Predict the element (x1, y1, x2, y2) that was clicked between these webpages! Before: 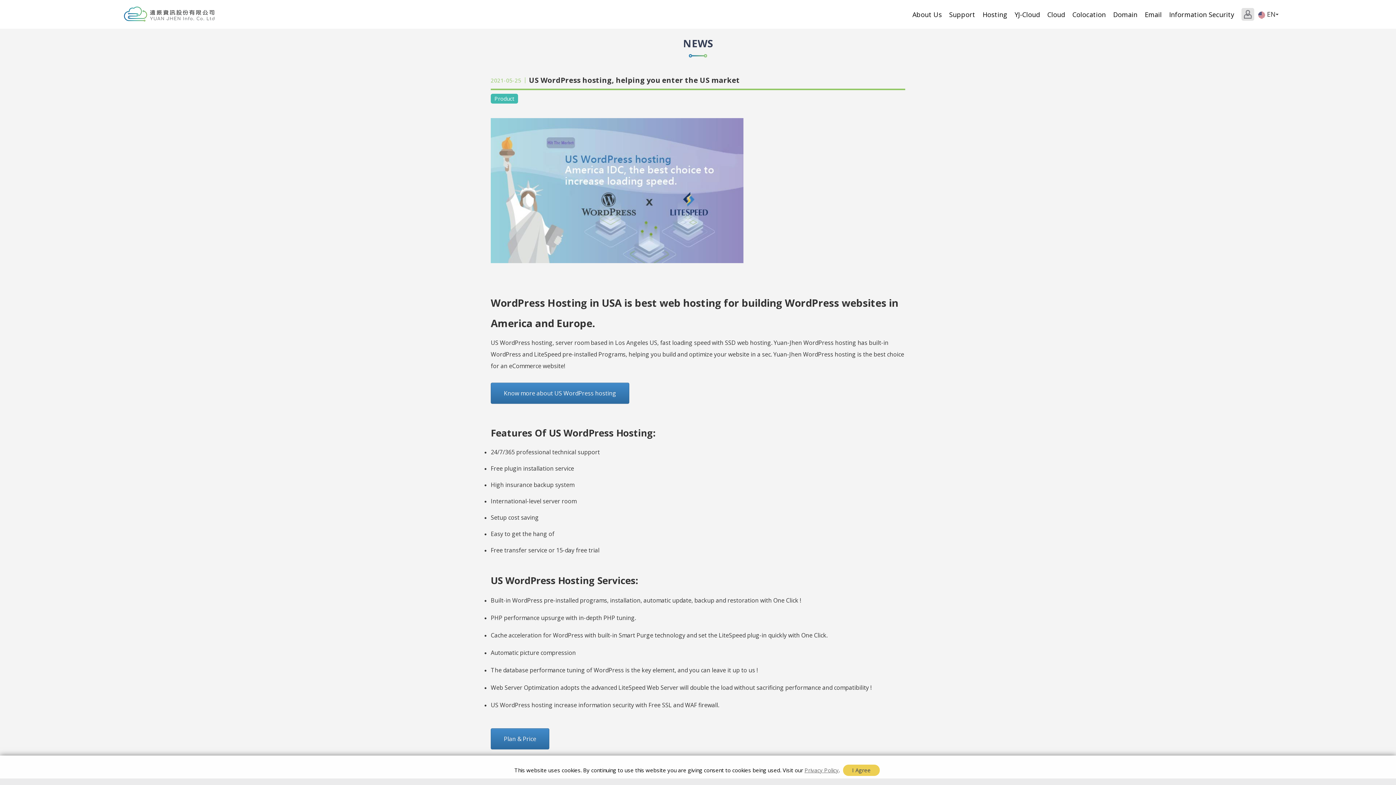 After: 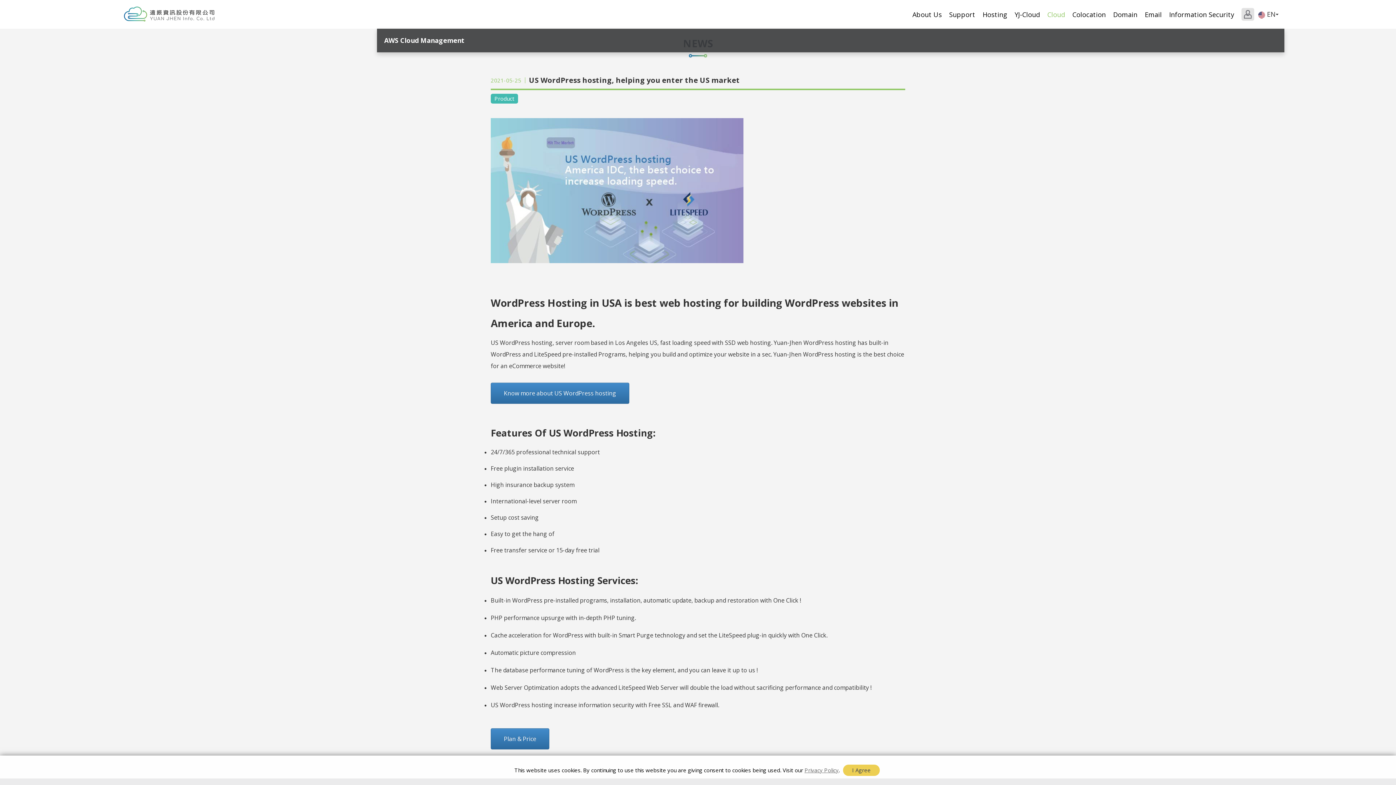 Action: label: Cloud bbox: (1043, 8, 1069, 19)